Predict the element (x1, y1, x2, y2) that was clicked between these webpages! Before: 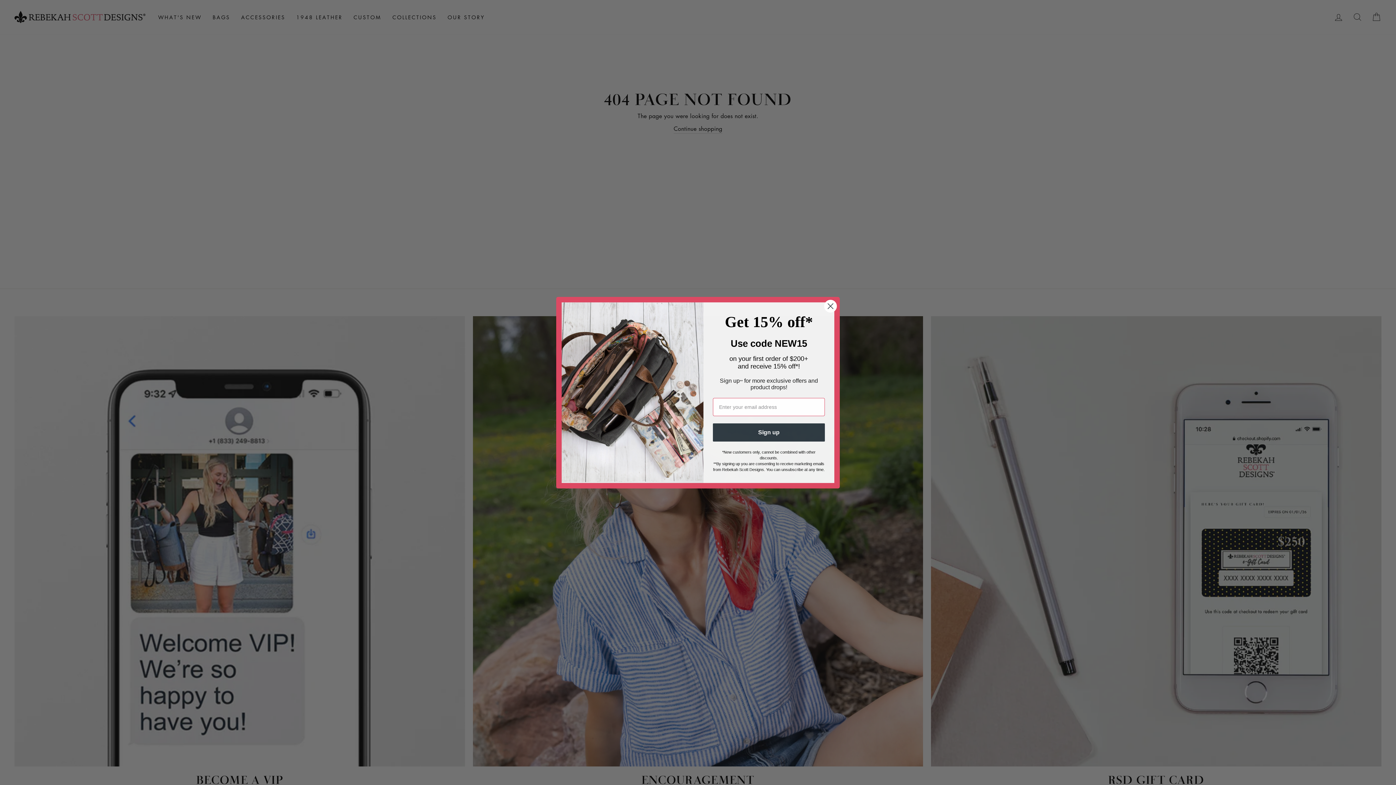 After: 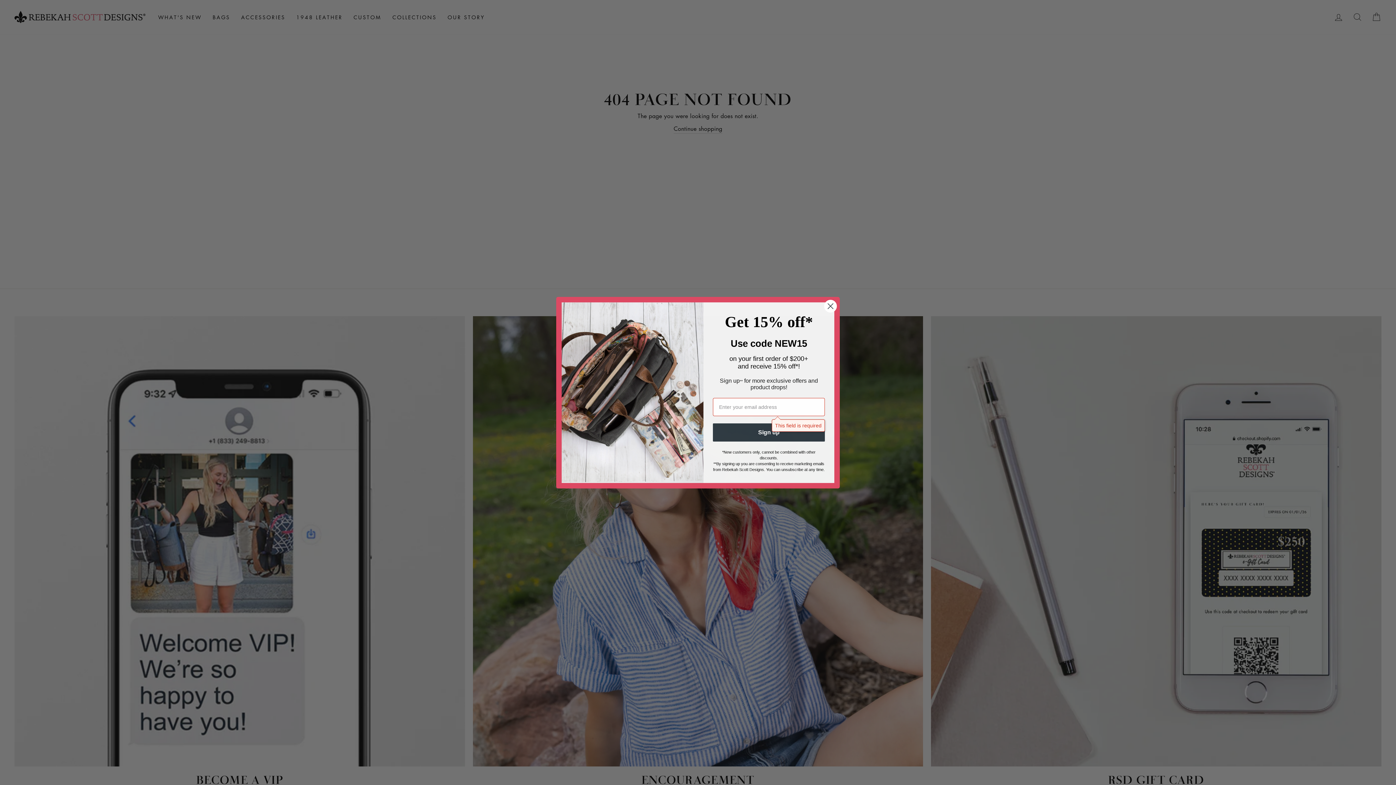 Action: bbox: (713, 423, 825, 441) label: Sign up